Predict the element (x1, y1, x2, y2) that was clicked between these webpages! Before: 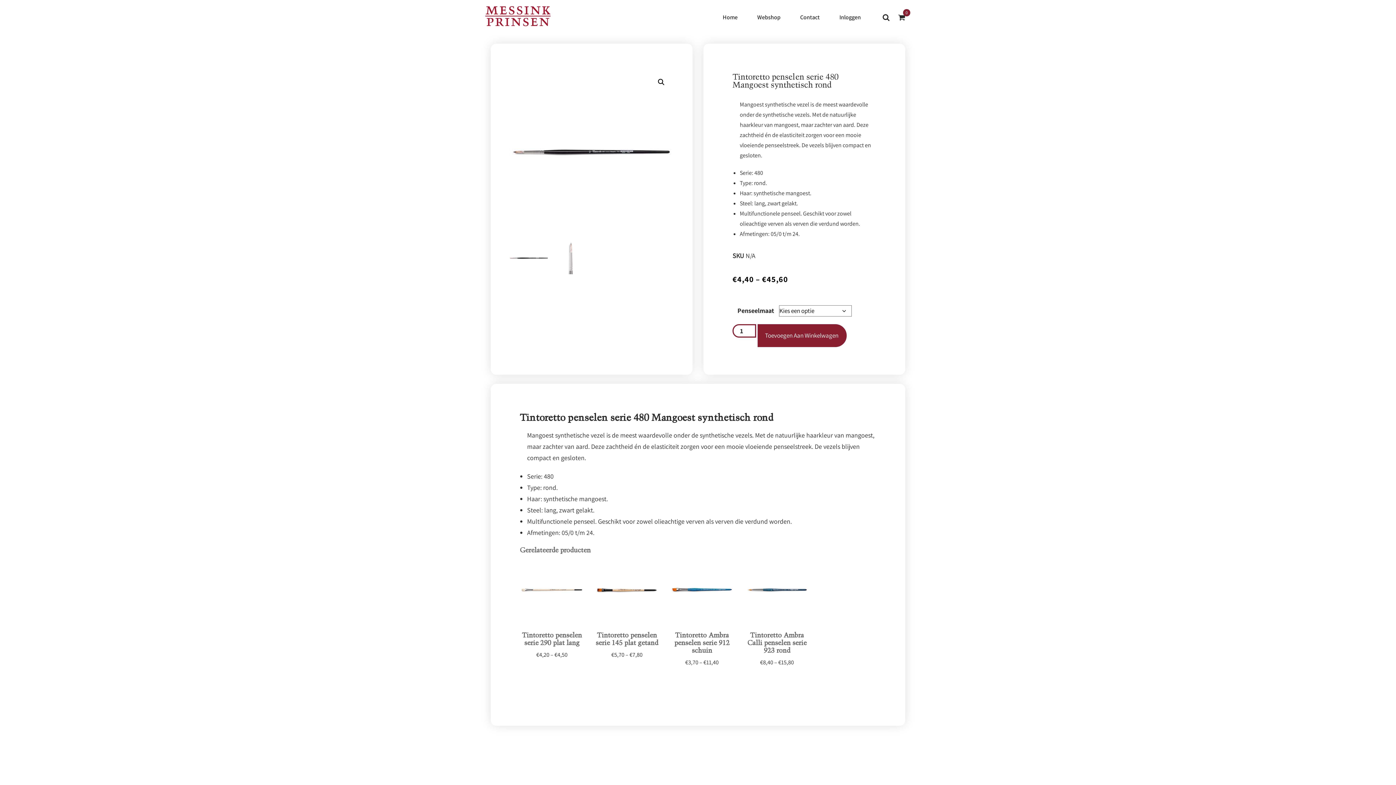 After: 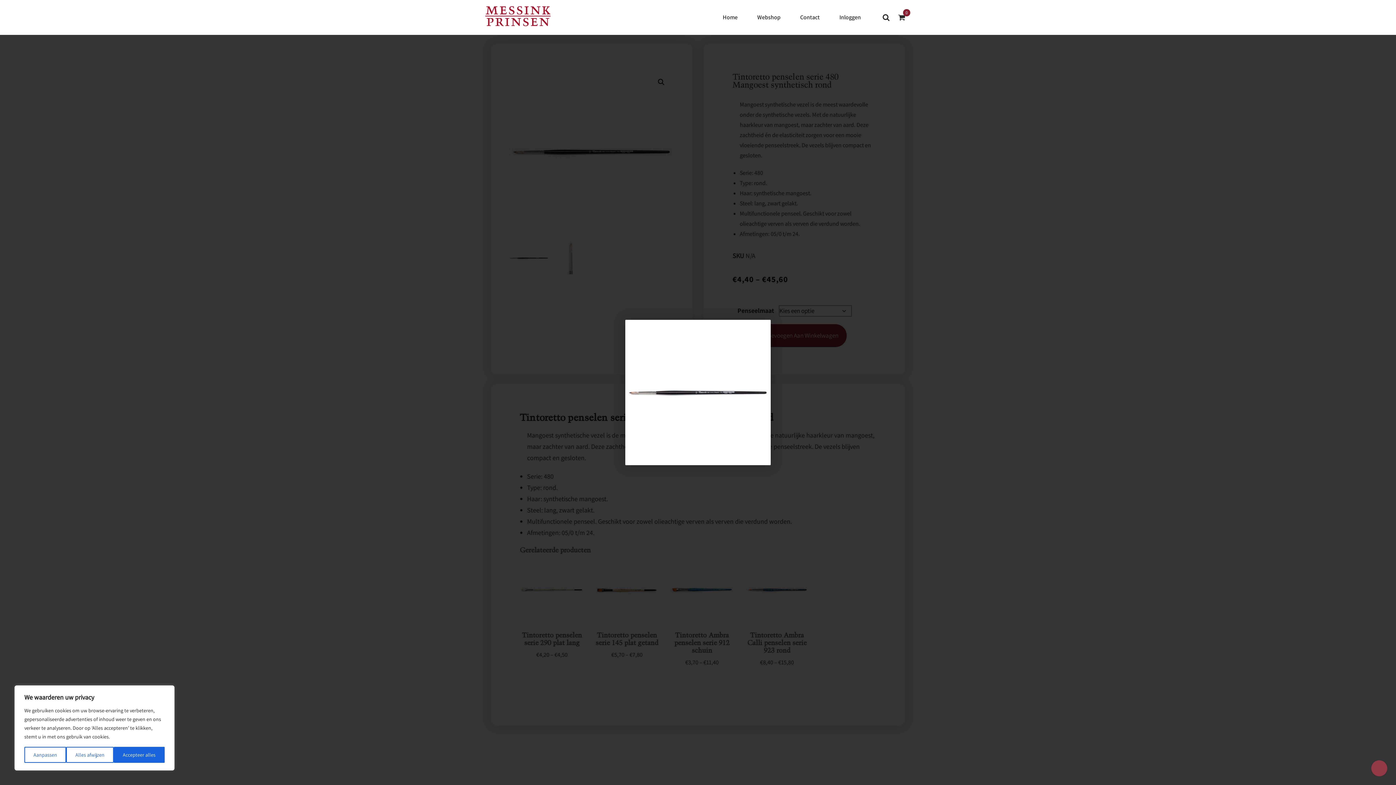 Action: bbox: (509, 69, 674, 234)